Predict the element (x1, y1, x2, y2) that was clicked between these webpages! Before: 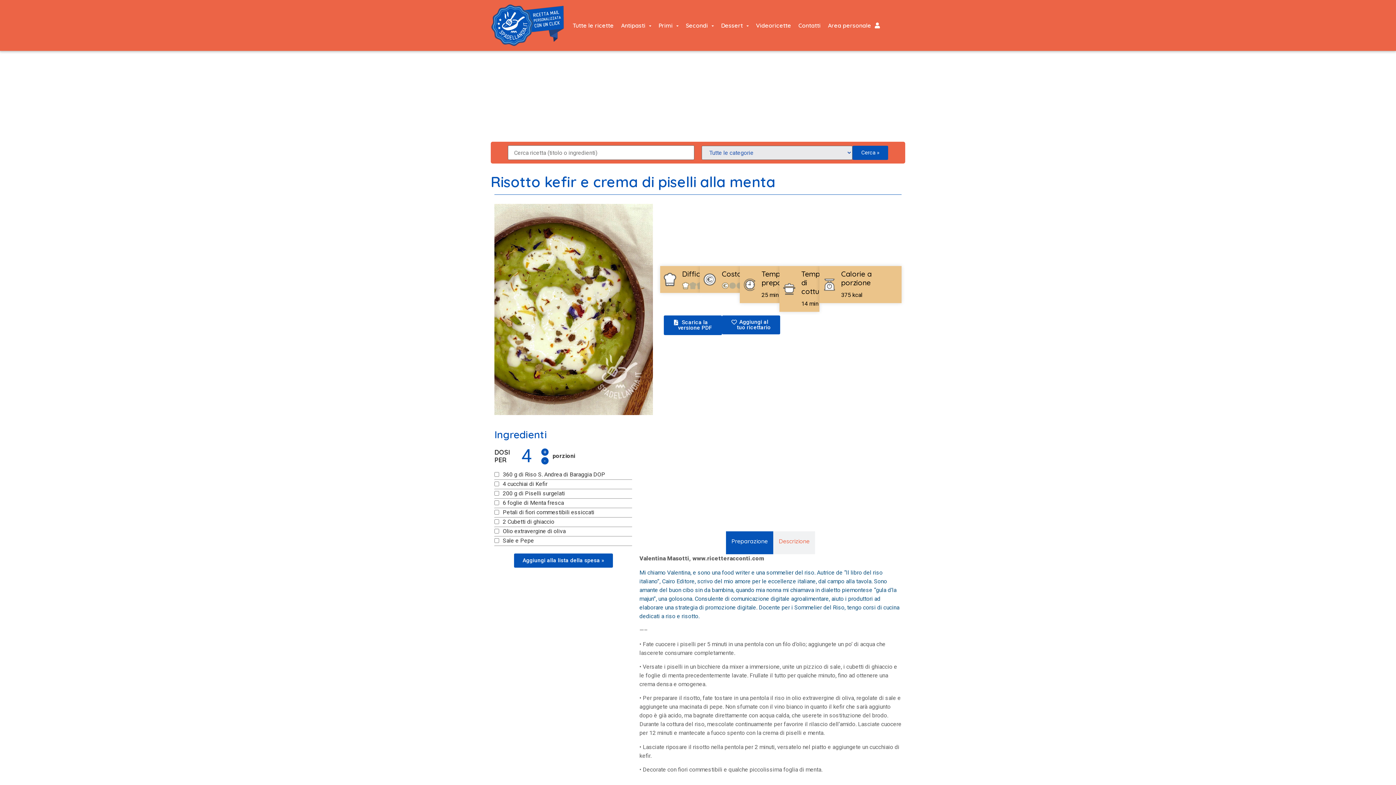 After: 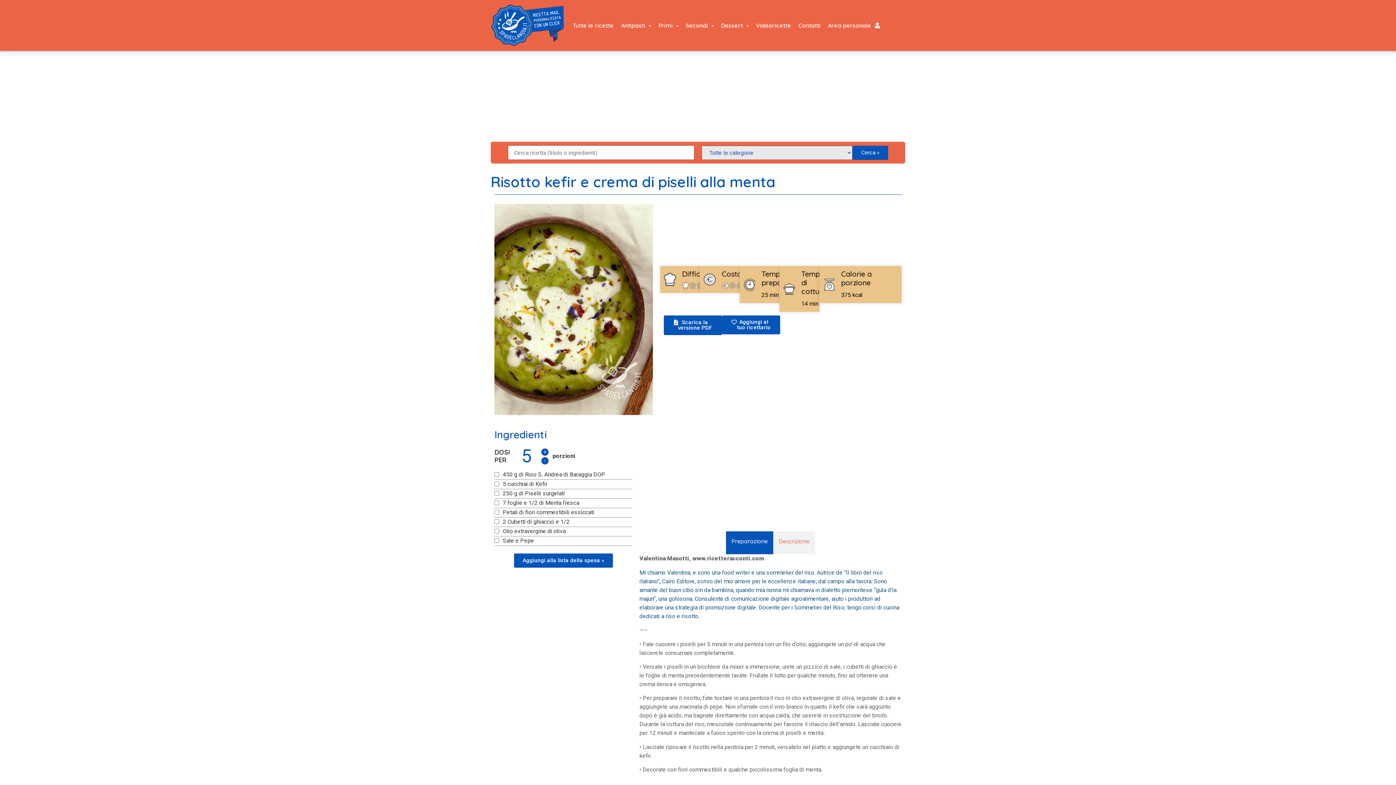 Action: bbox: (541, 448, 549, 456) label: +